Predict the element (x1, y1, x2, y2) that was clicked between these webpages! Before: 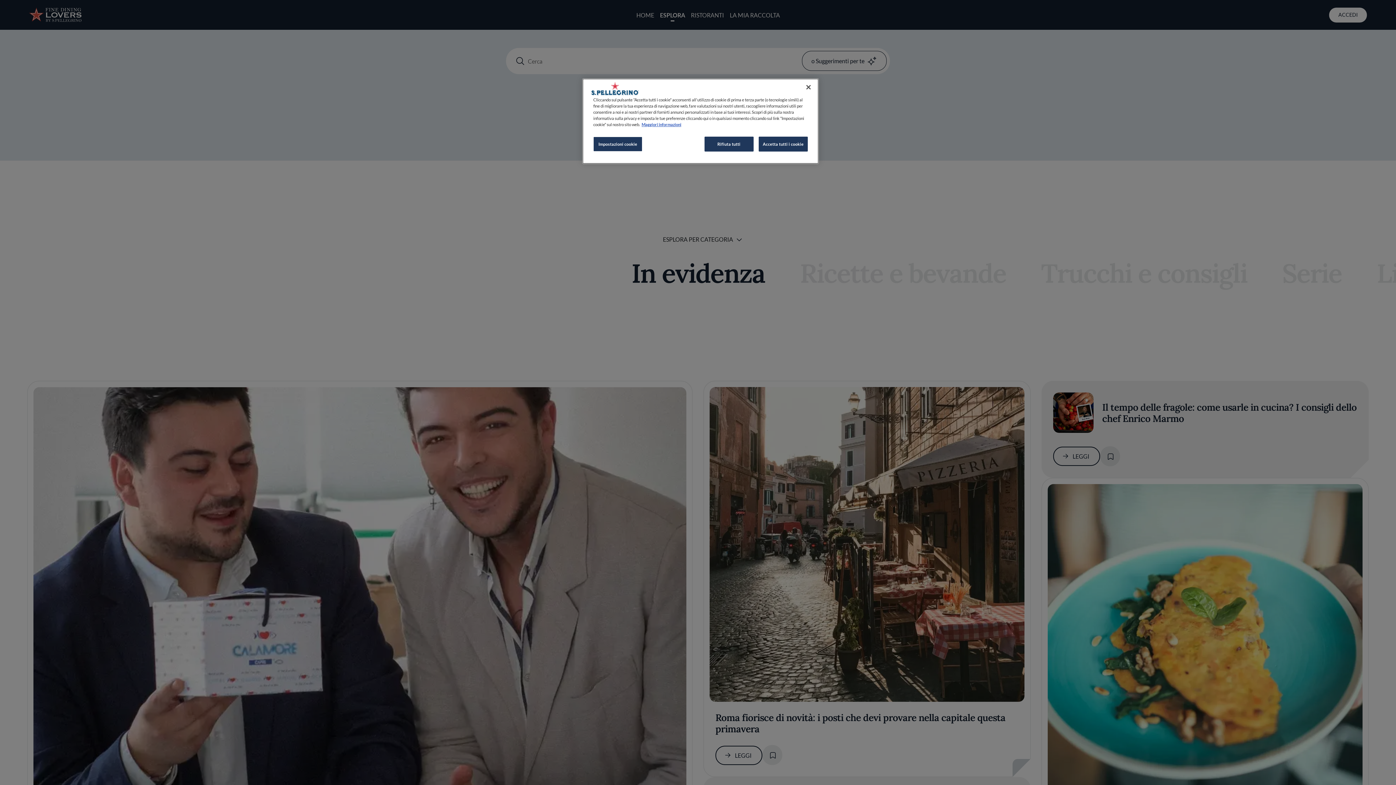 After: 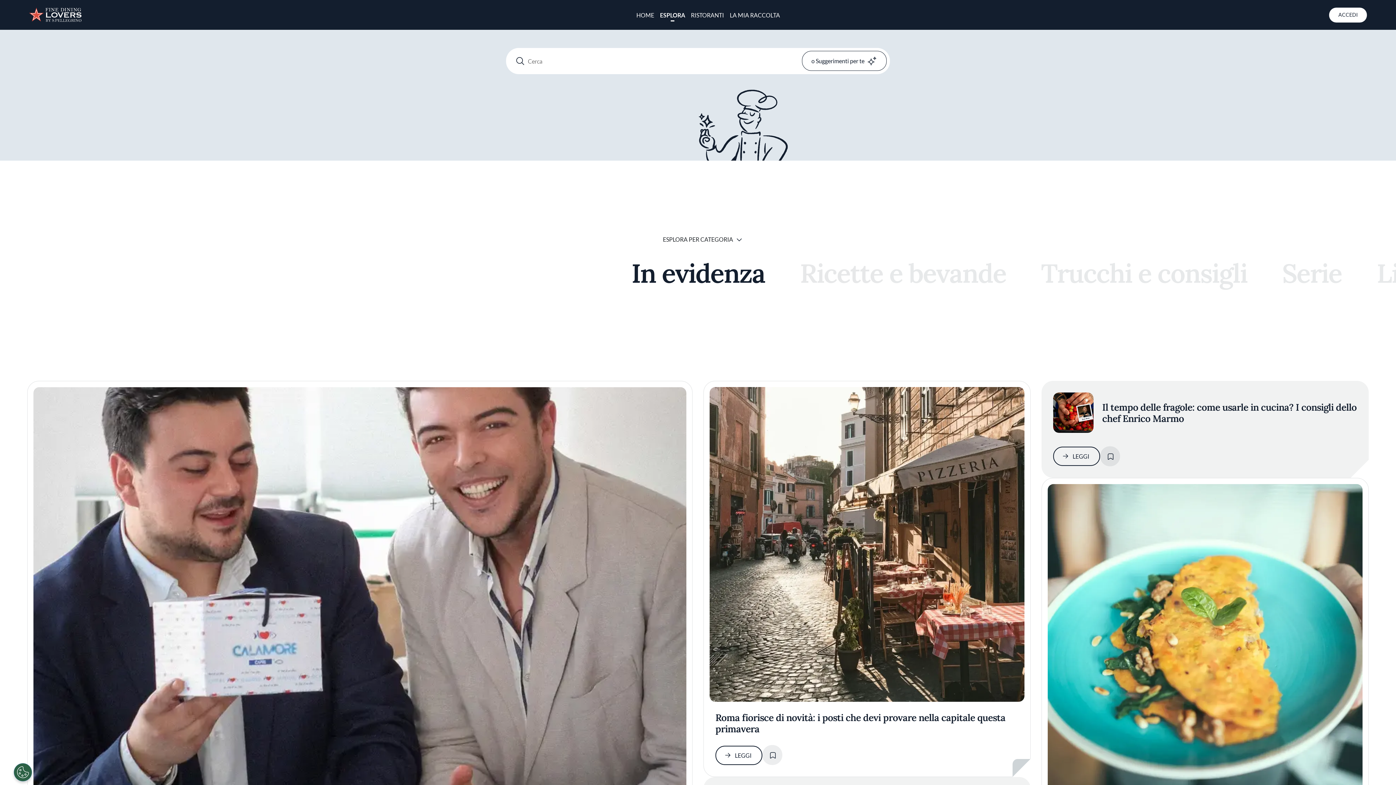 Action: bbox: (704, 136, 753, 151) label: Rifiuta tutti